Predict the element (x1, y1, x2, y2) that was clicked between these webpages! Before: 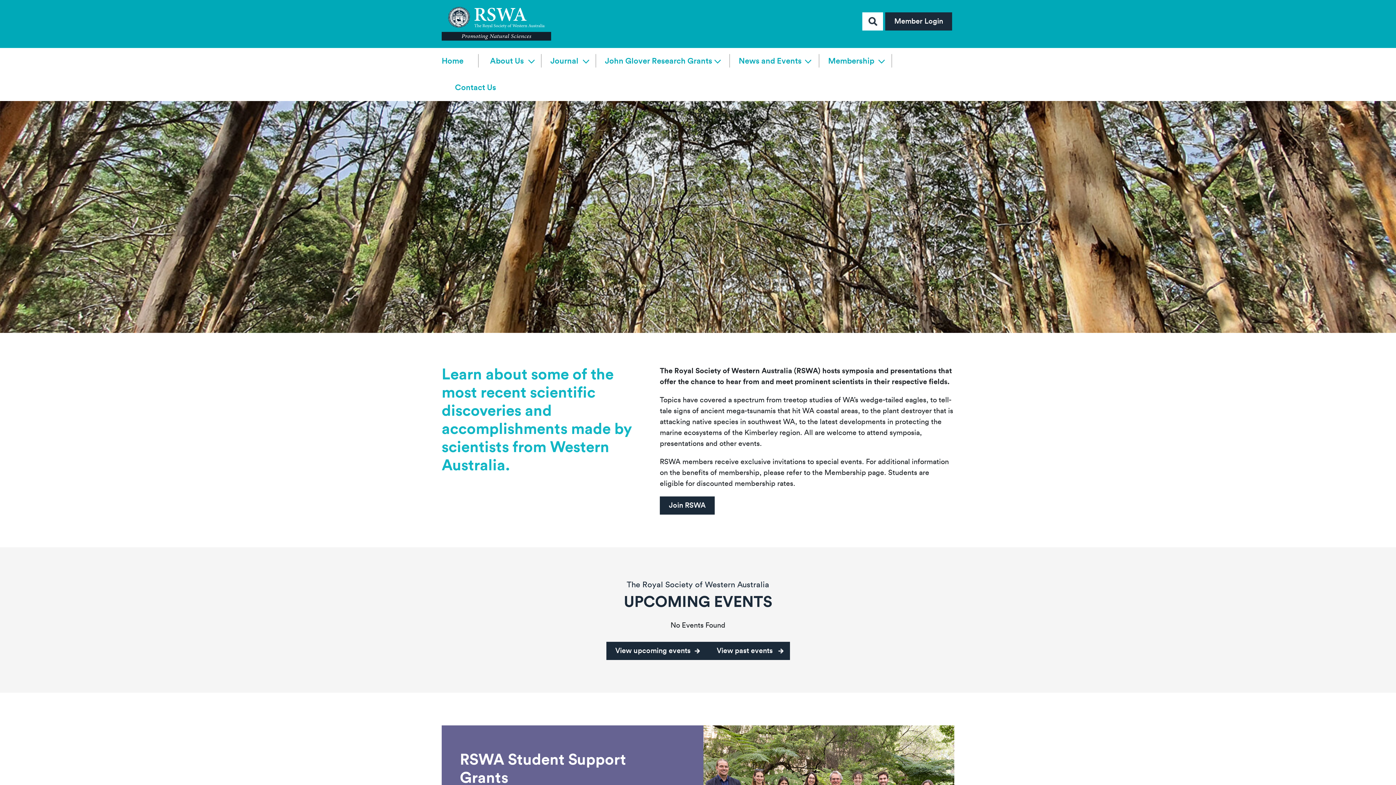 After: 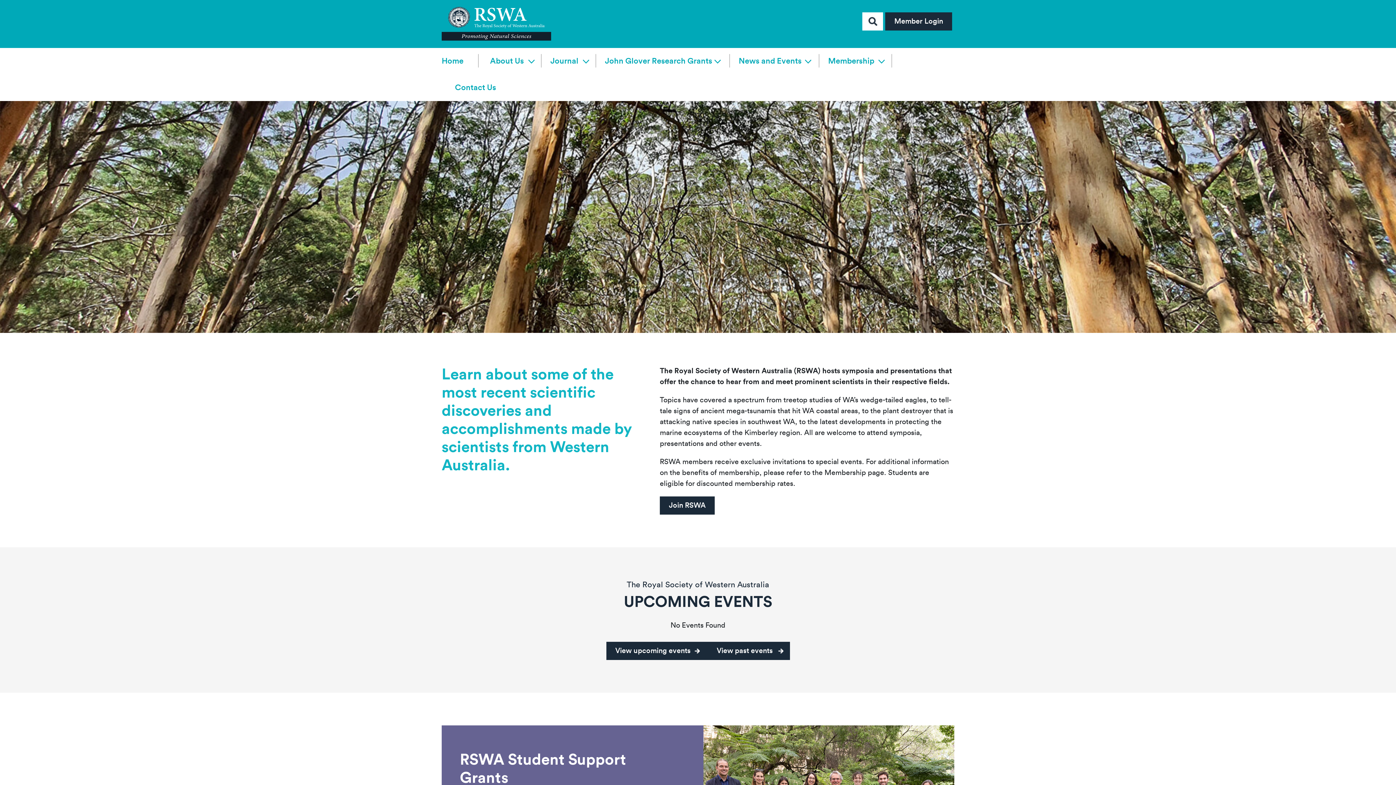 Action: bbox: (441, 17, 551, 24)